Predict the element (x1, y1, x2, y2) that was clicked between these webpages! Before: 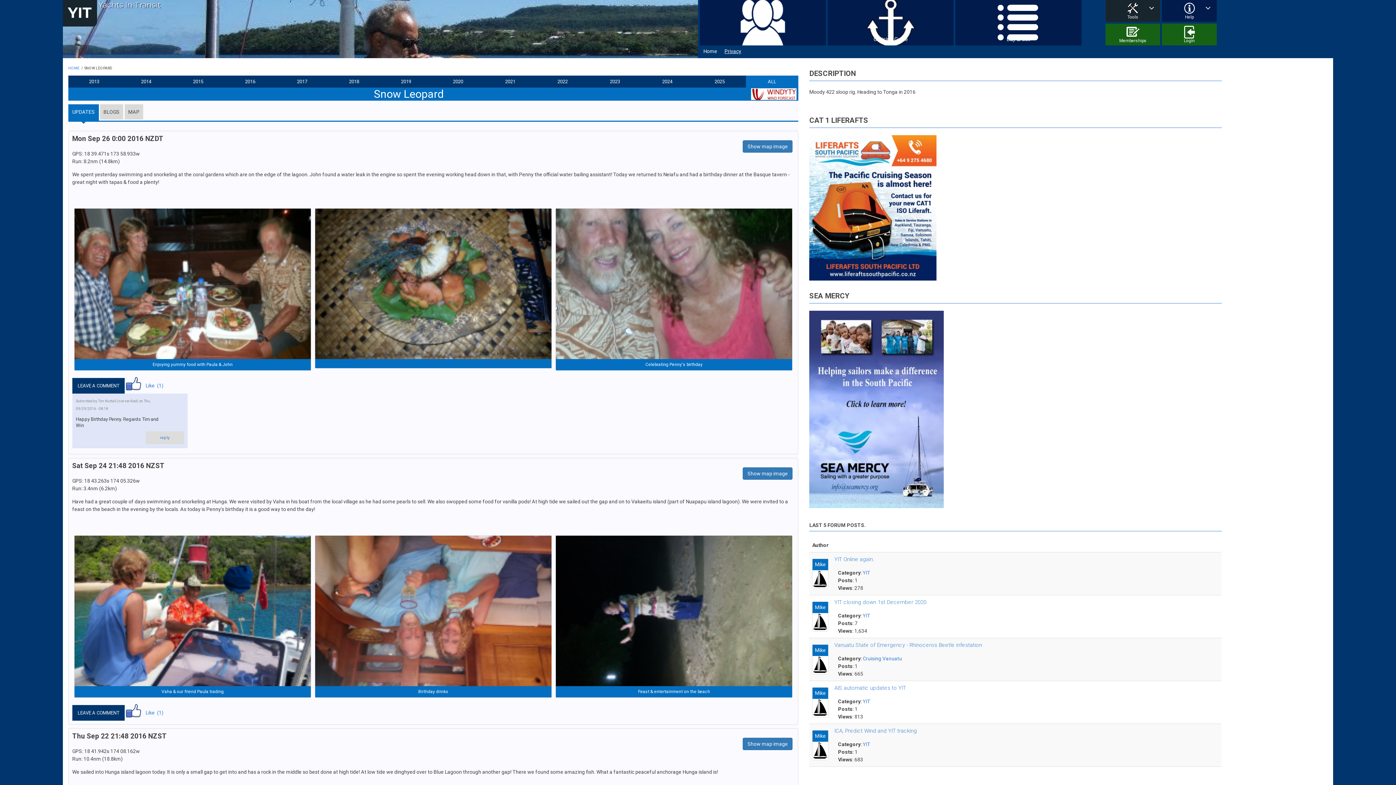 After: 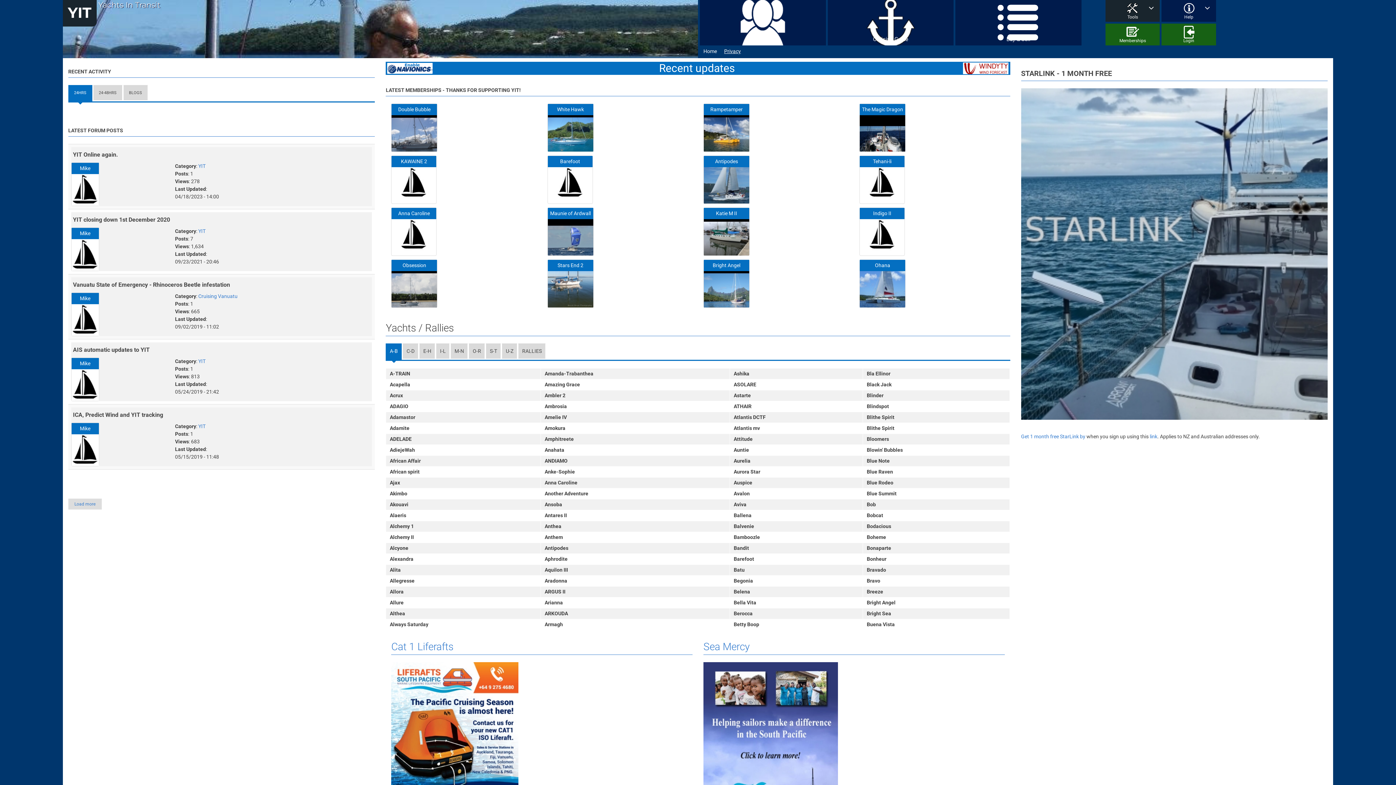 Action: label: Home bbox: (703, 48, 717, 54)